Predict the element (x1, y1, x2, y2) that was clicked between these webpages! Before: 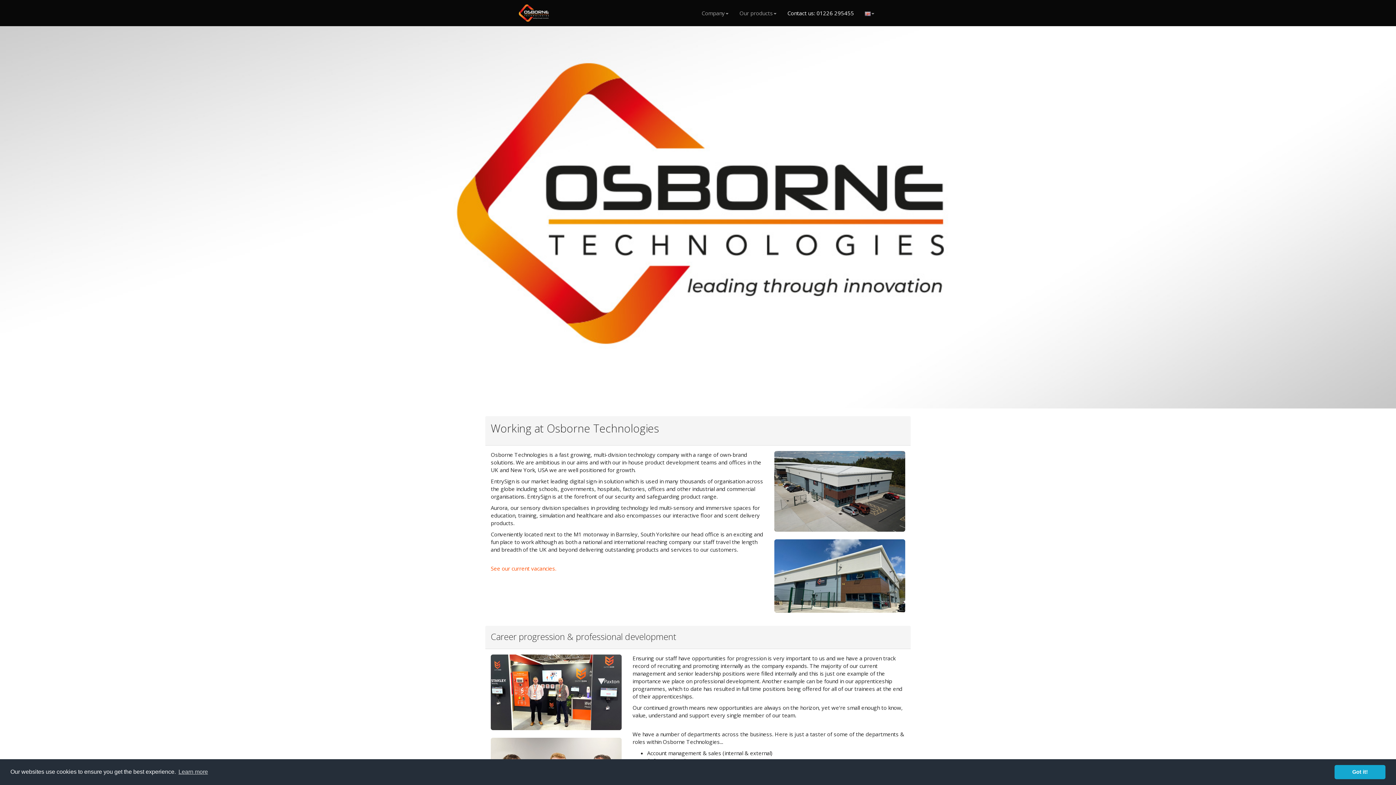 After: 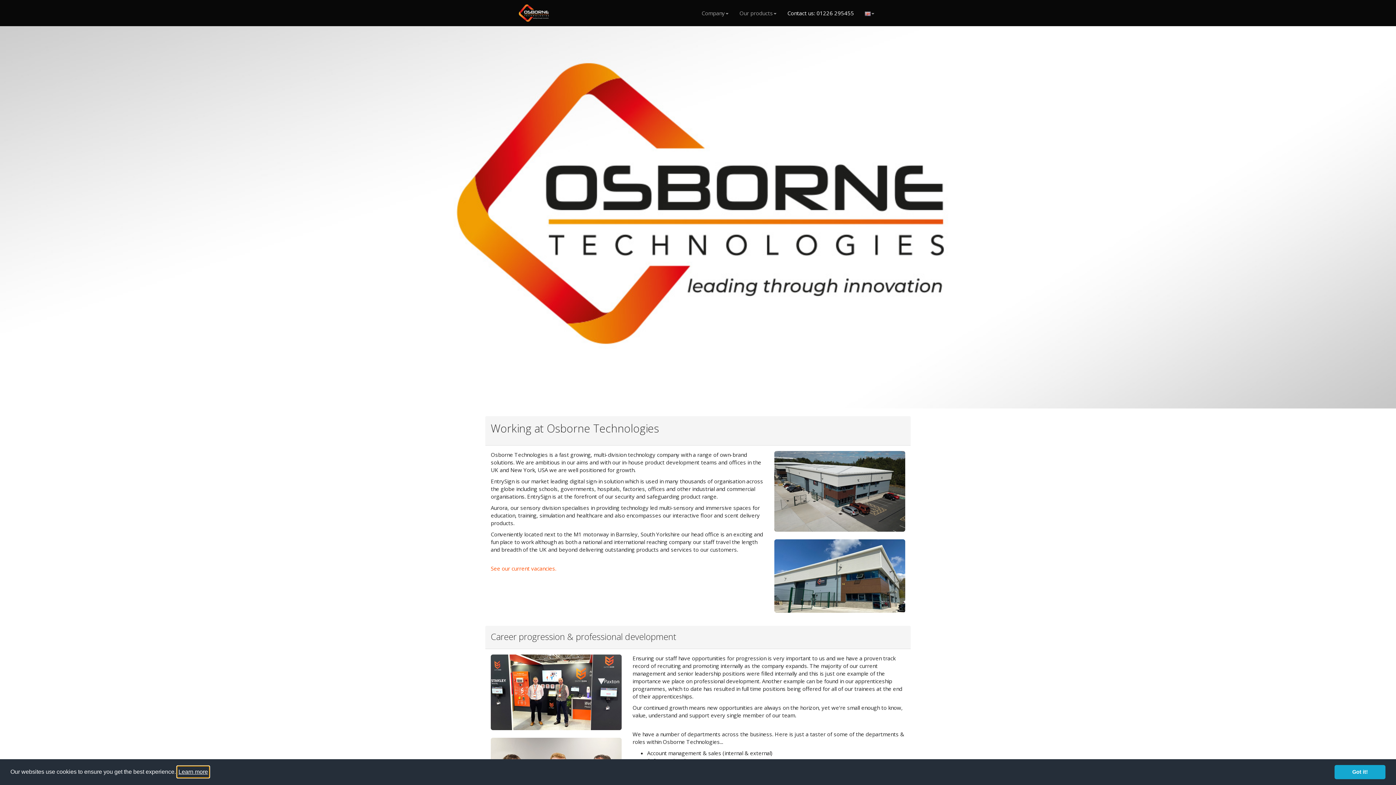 Action: bbox: (177, 766, 209, 777) label: learn more about cookies